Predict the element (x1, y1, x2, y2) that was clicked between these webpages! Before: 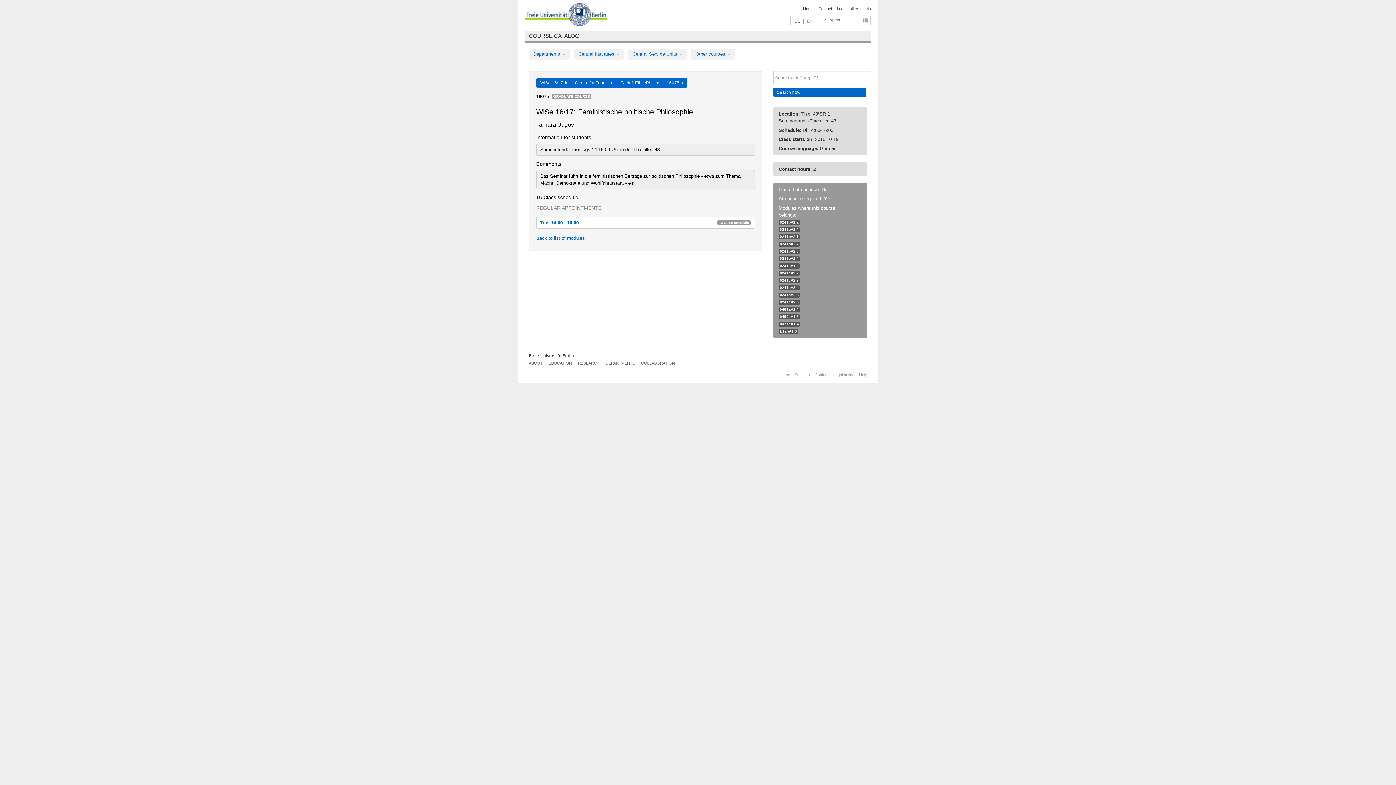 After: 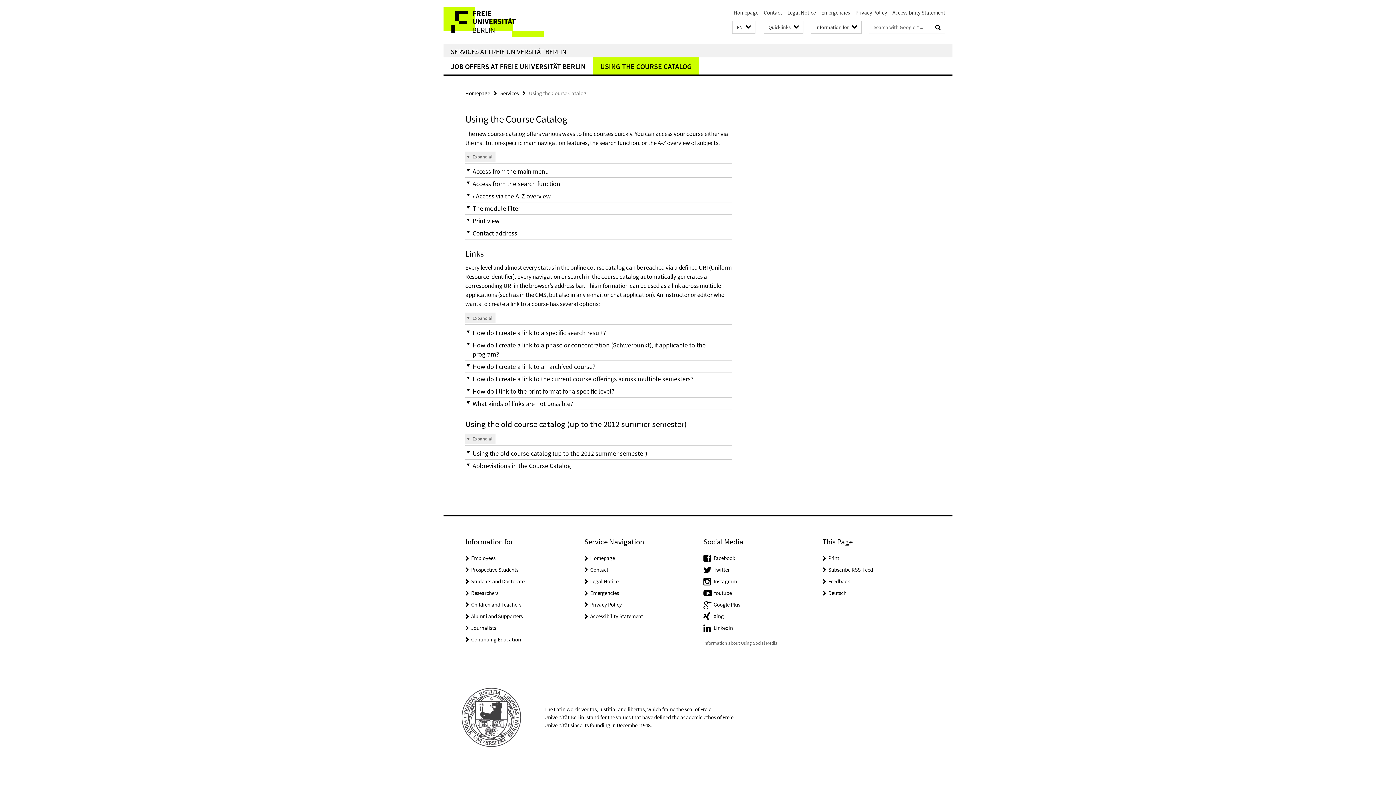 Action: label: Help bbox: (859, 372, 867, 377)